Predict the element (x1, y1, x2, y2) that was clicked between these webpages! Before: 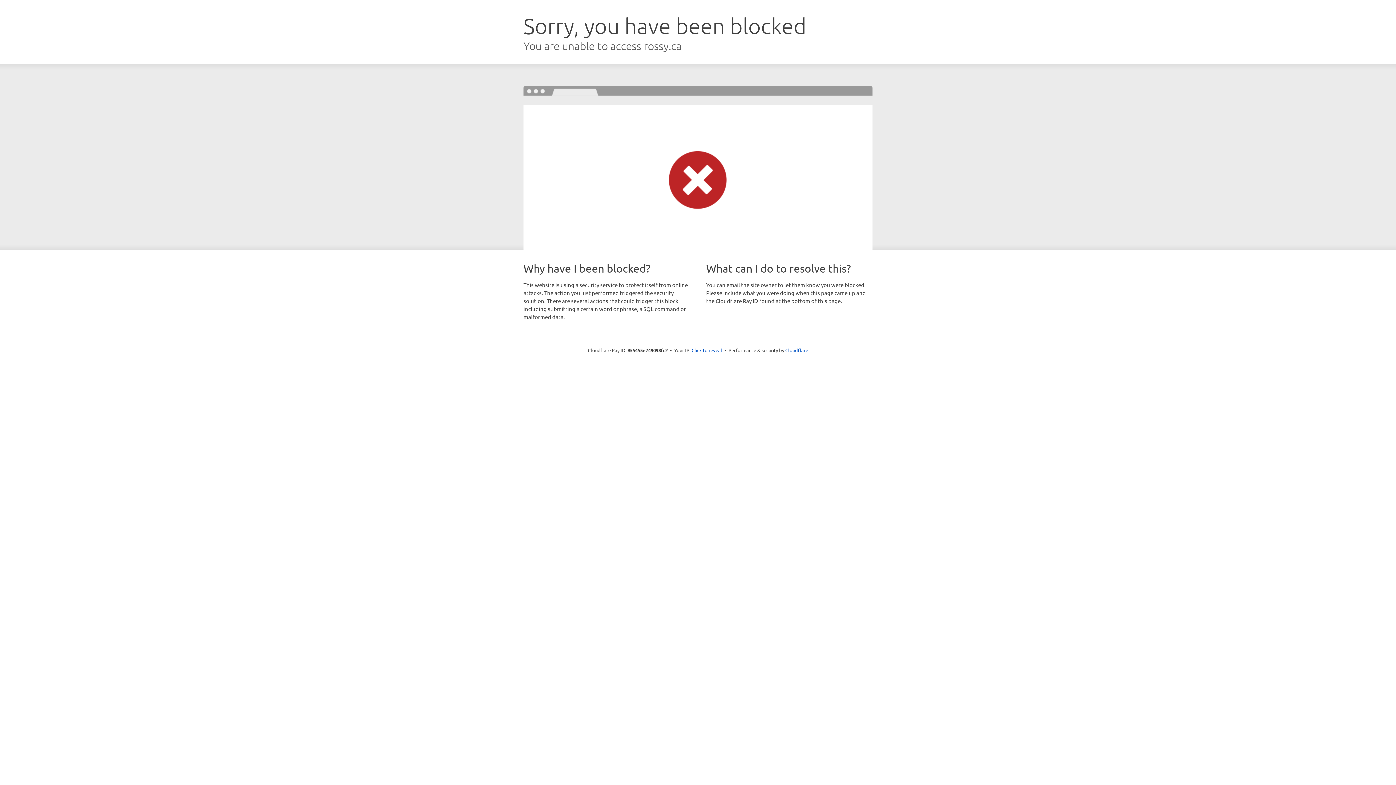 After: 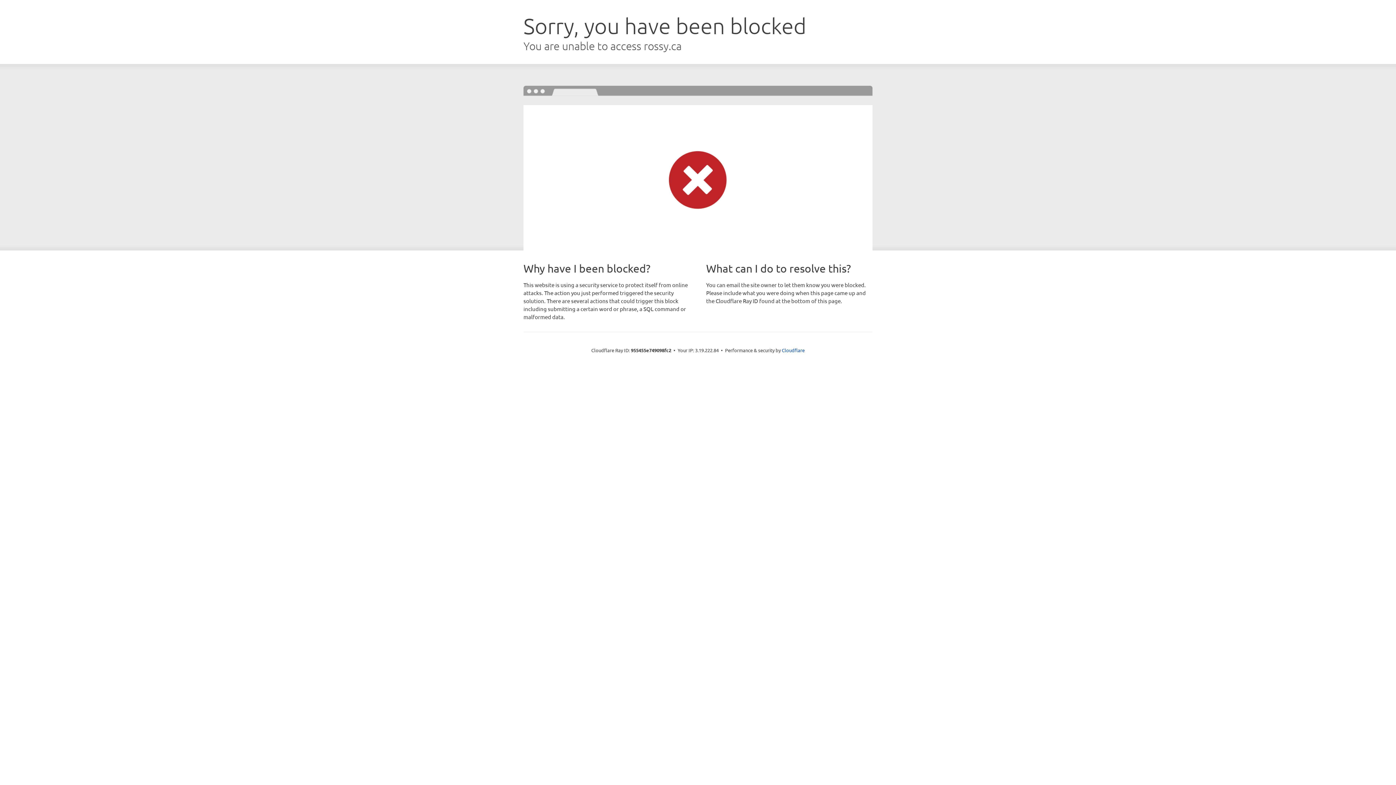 Action: bbox: (691, 346, 722, 353) label: Click to reveal